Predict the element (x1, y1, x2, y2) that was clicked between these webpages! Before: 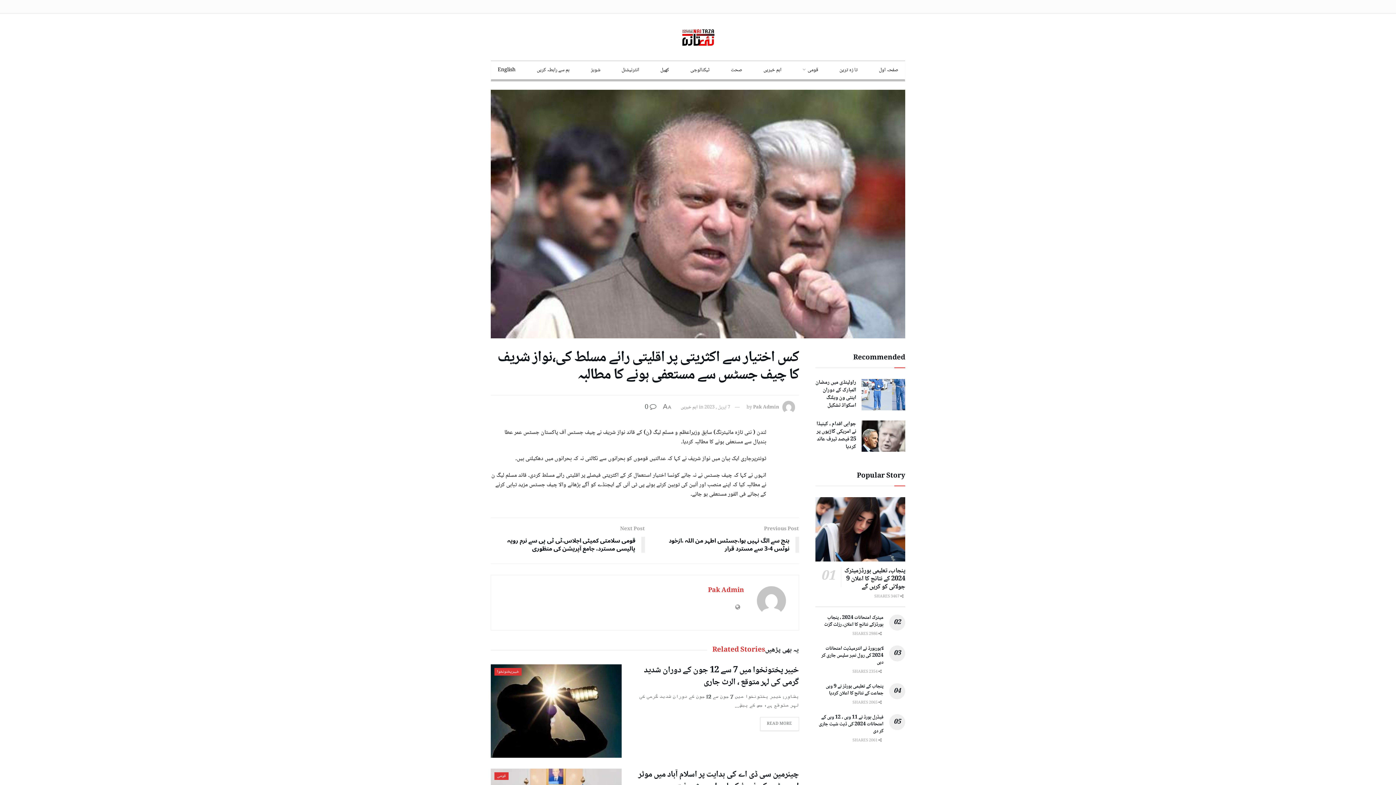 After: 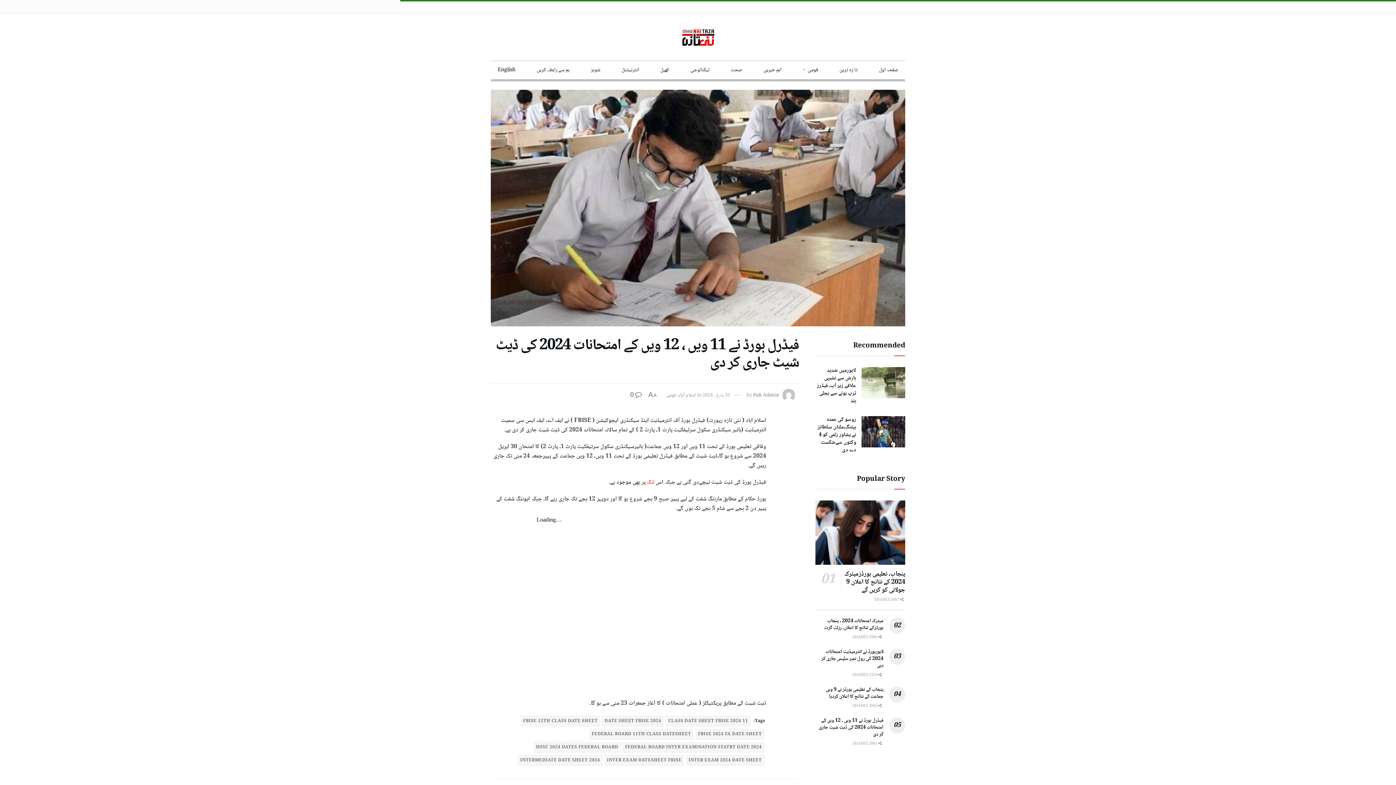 Action: bbox: (818, 713, 883, 735) label: فیڈرل بورڈ نے 11 ویں ، 12 ویں کے امتحانات 2024 کی ڈیٹ شیٹ جاری کر دی